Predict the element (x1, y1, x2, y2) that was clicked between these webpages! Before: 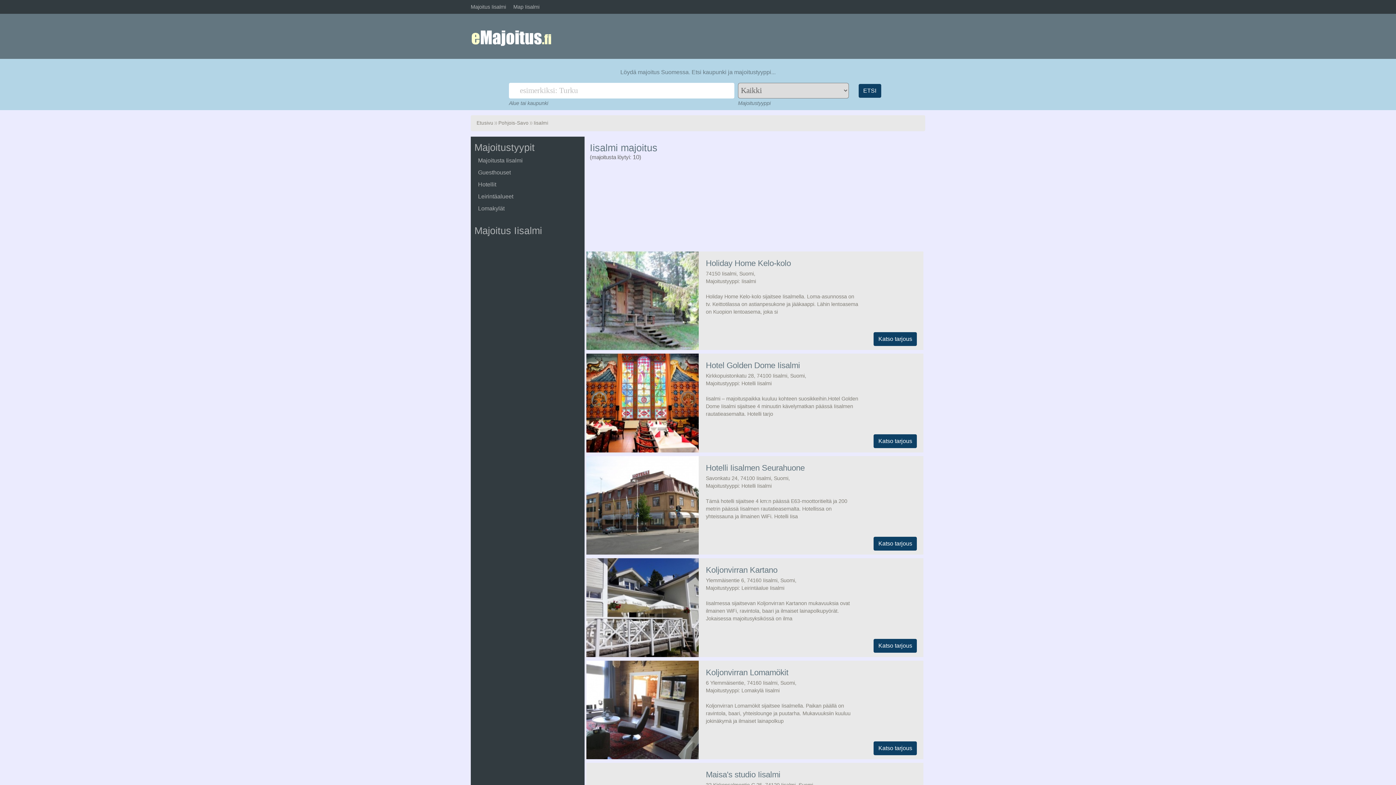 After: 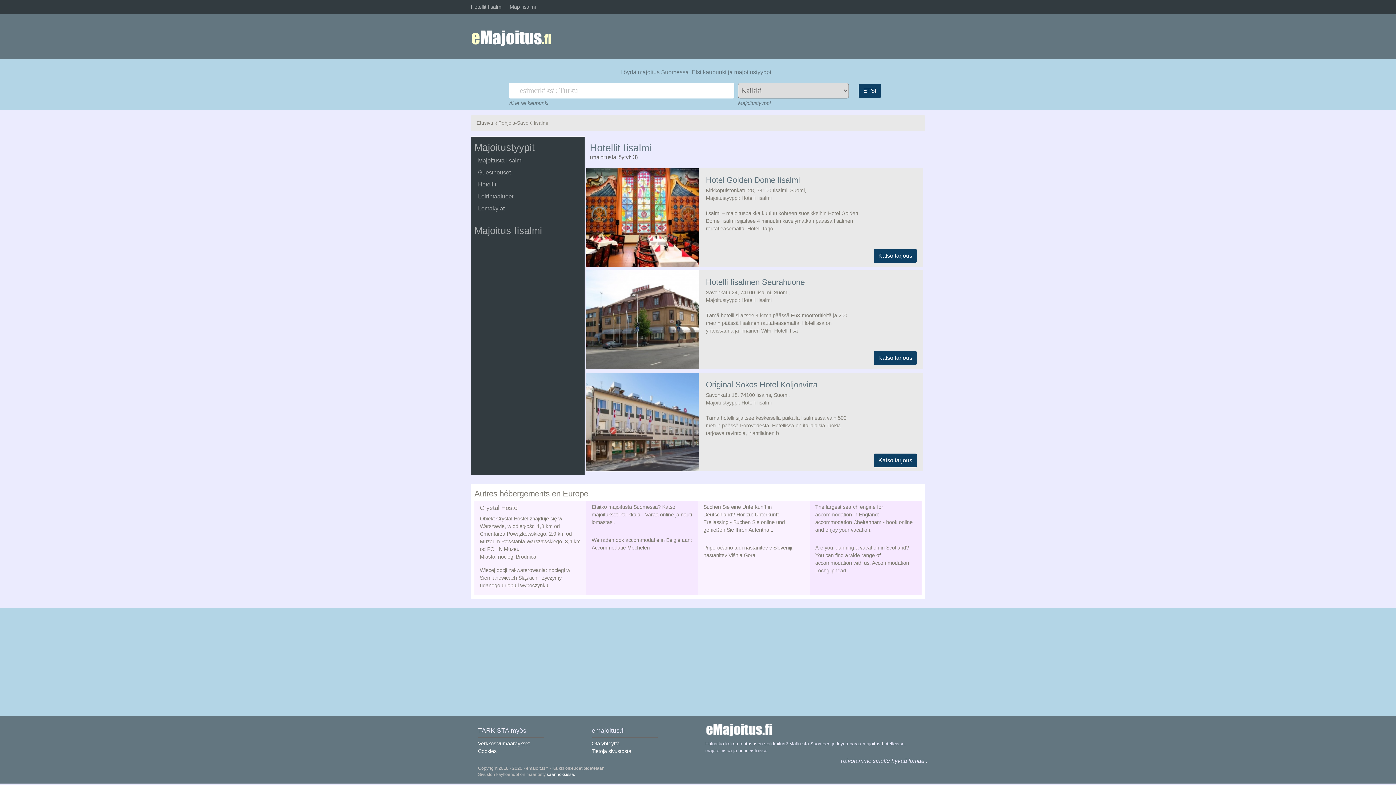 Action: label: Hotelli Iisalmi bbox: (741, 380, 771, 386)